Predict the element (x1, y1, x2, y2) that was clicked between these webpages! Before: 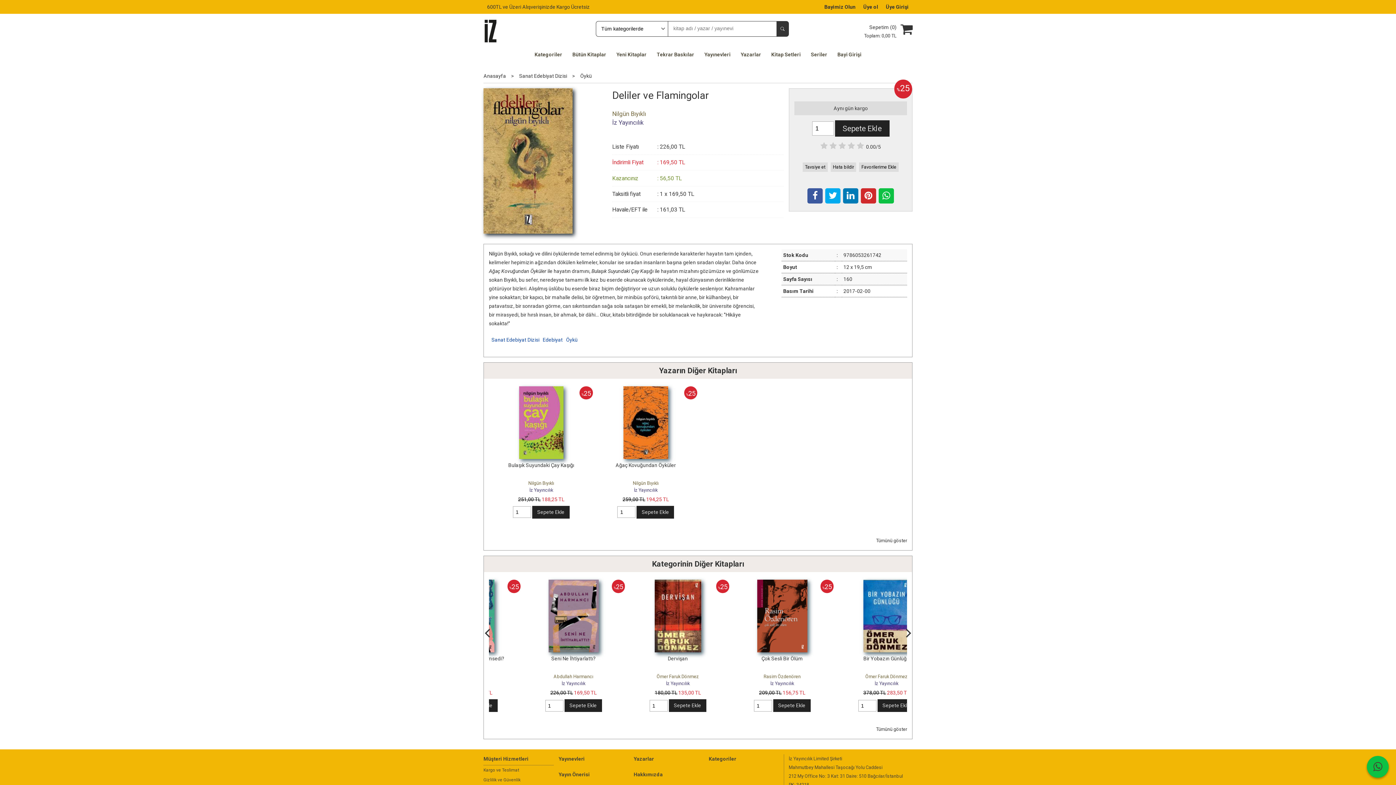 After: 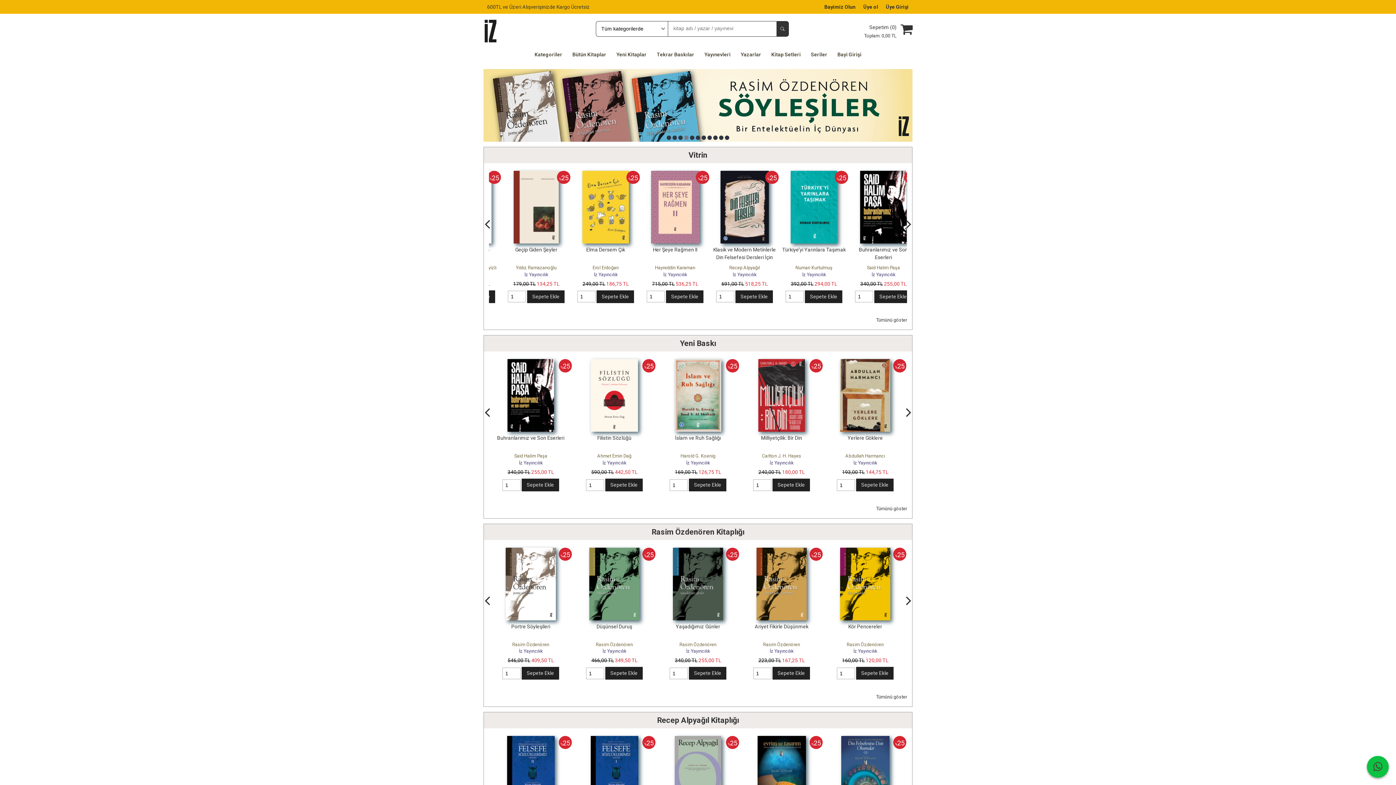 Action: bbox: (483, 73, 506, 78) label: Anasayfa